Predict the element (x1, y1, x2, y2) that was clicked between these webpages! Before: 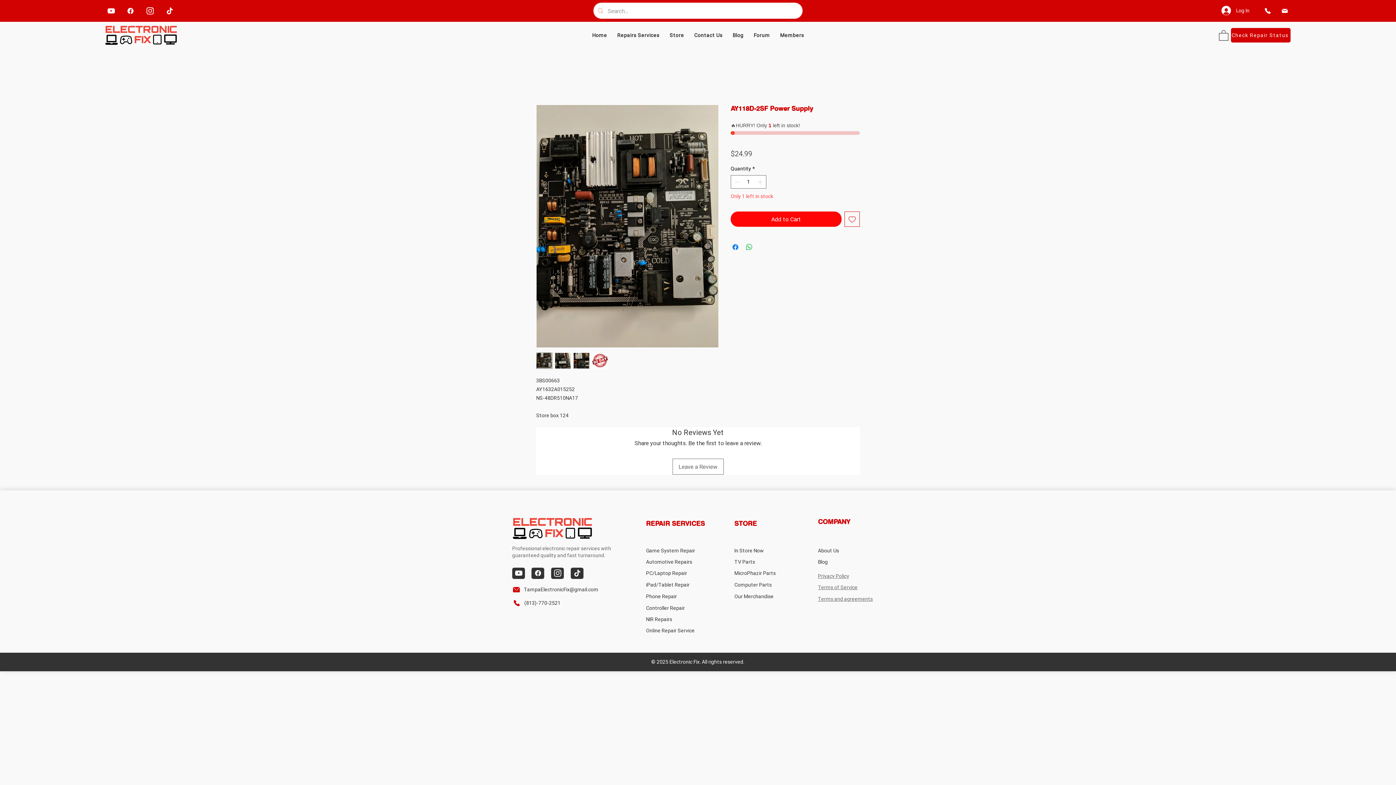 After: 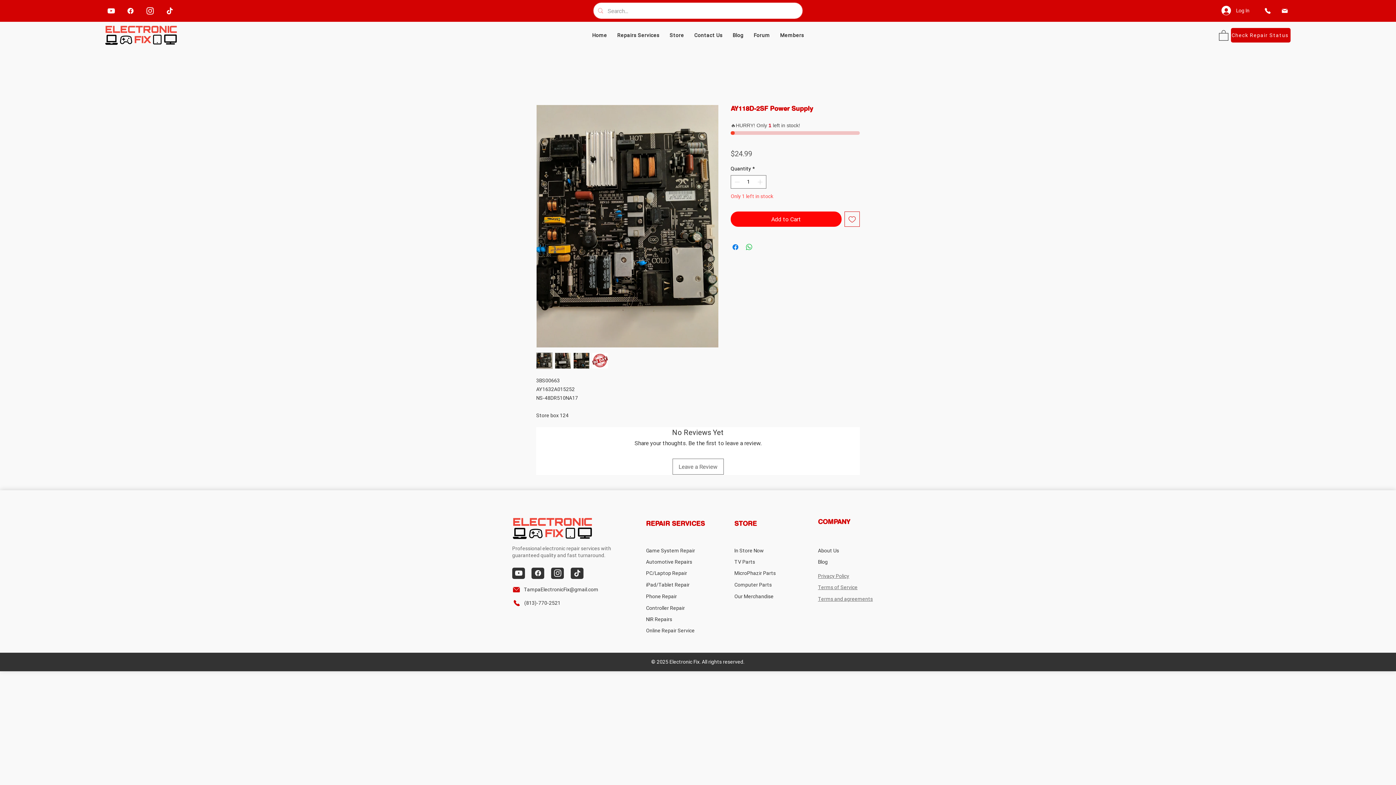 Action: label: Add to Wishlist bbox: (844, 211, 860, 226)